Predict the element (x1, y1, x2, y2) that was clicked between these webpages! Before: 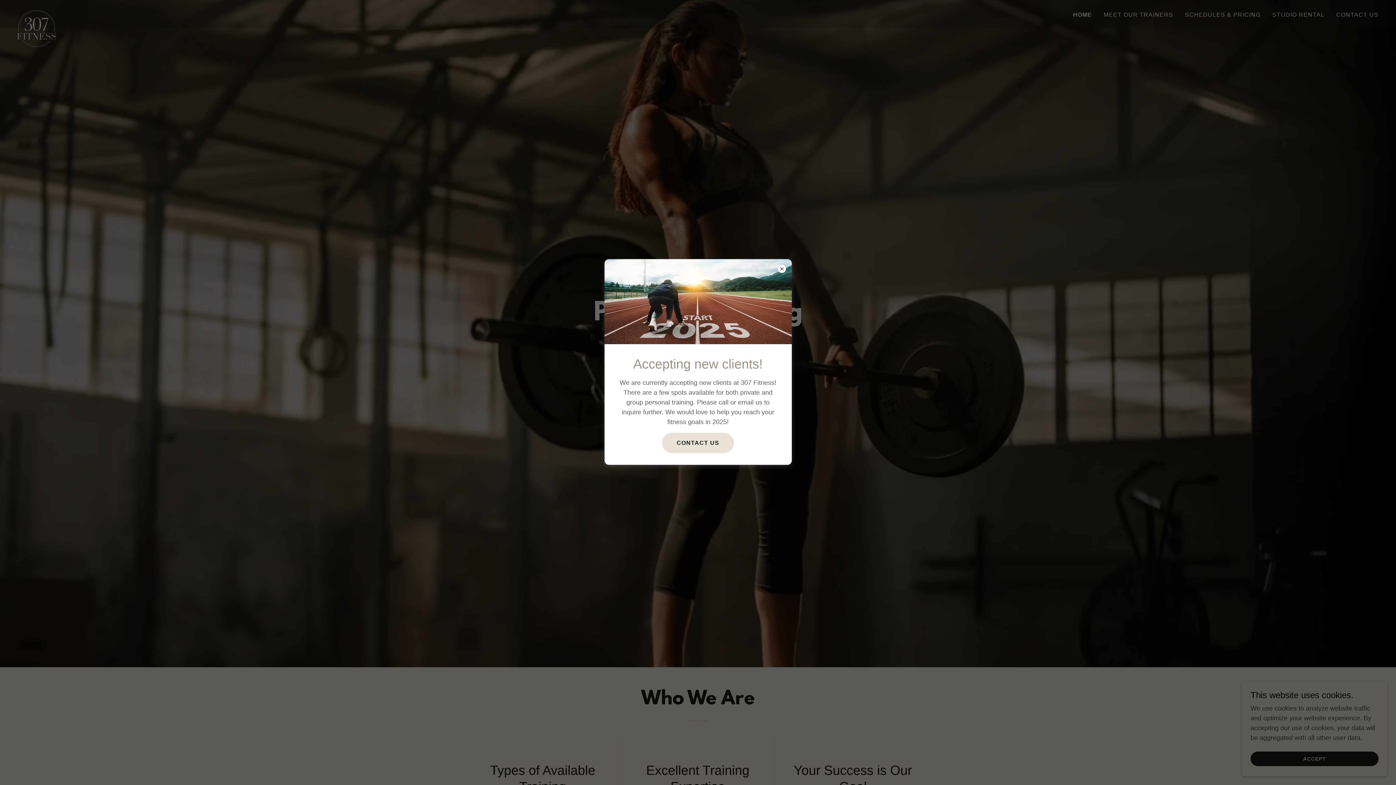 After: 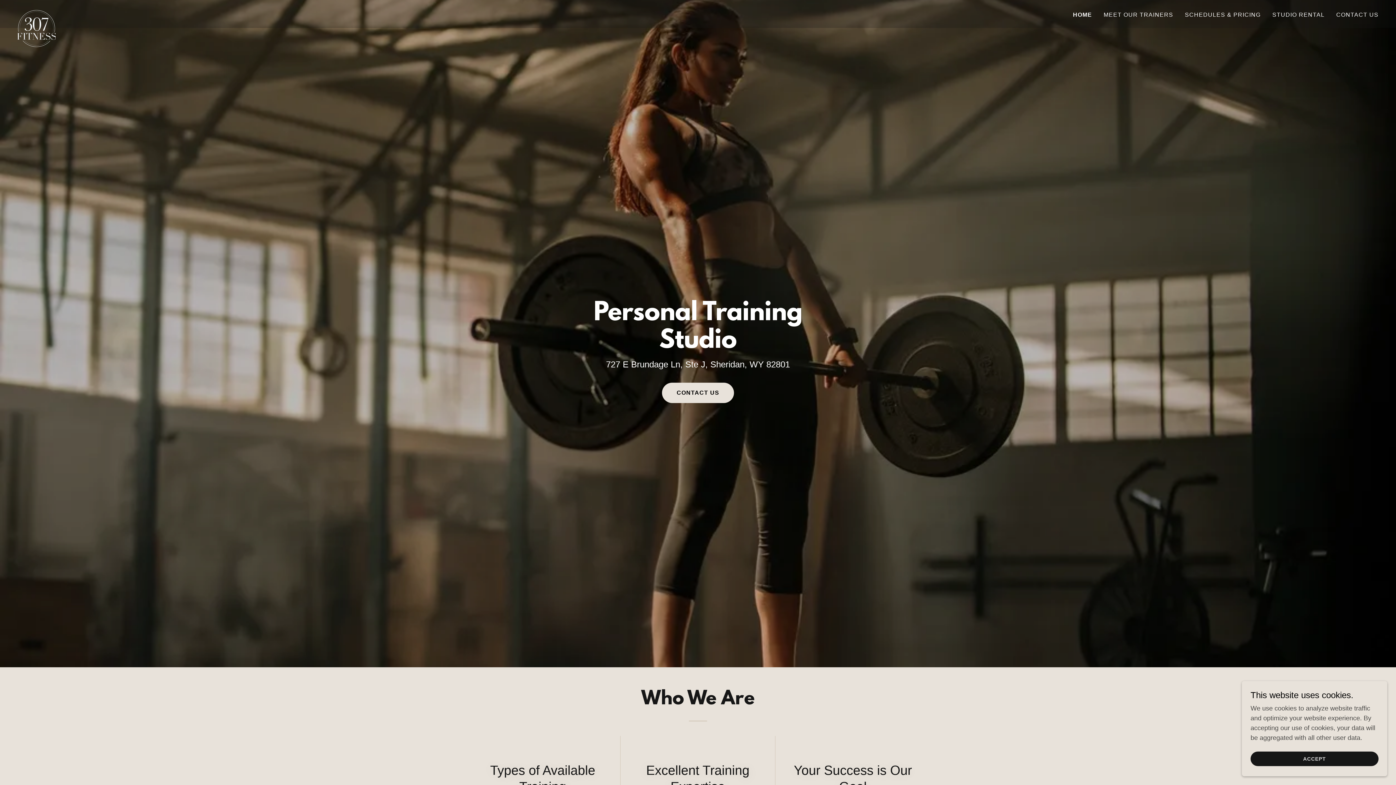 Action: label: CONTACT US bbox: (662, 433, 734, 453)